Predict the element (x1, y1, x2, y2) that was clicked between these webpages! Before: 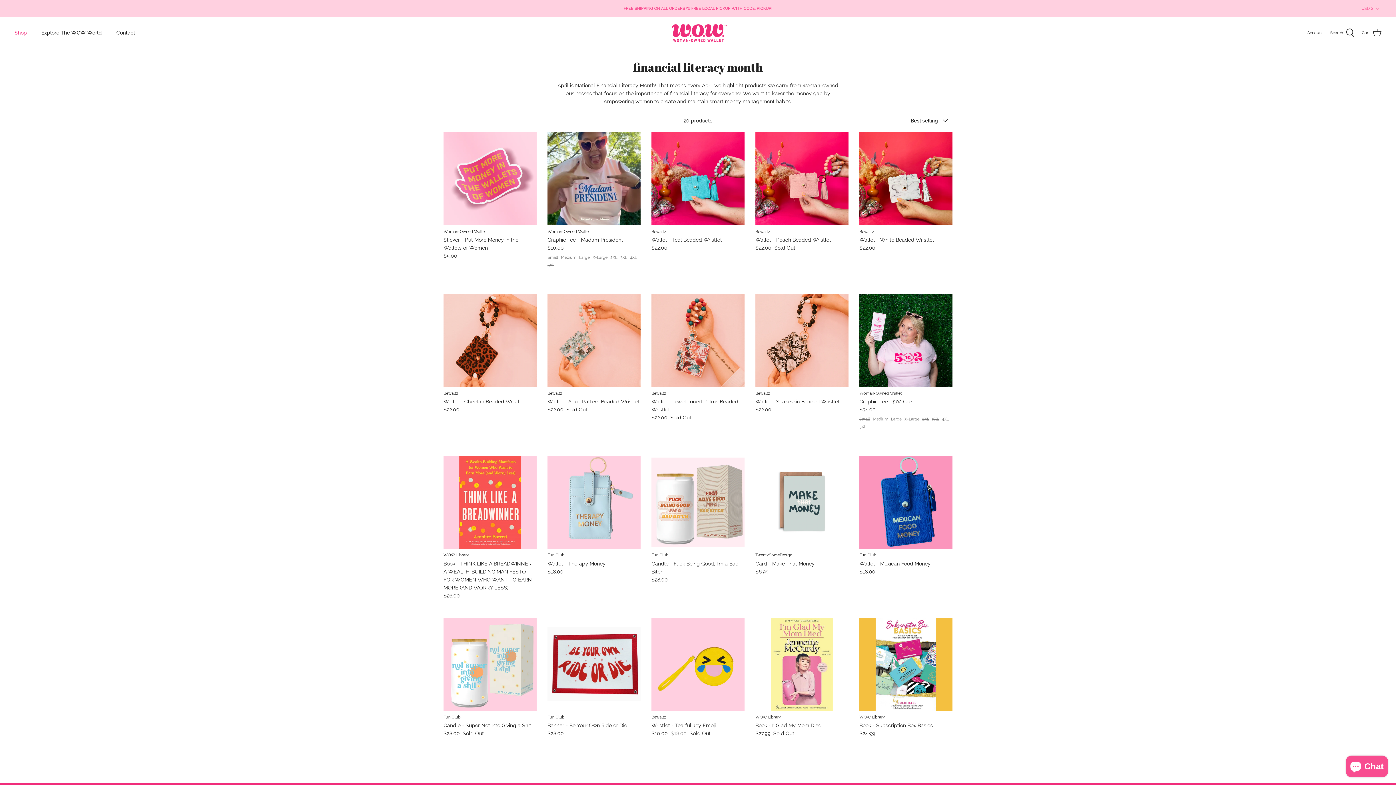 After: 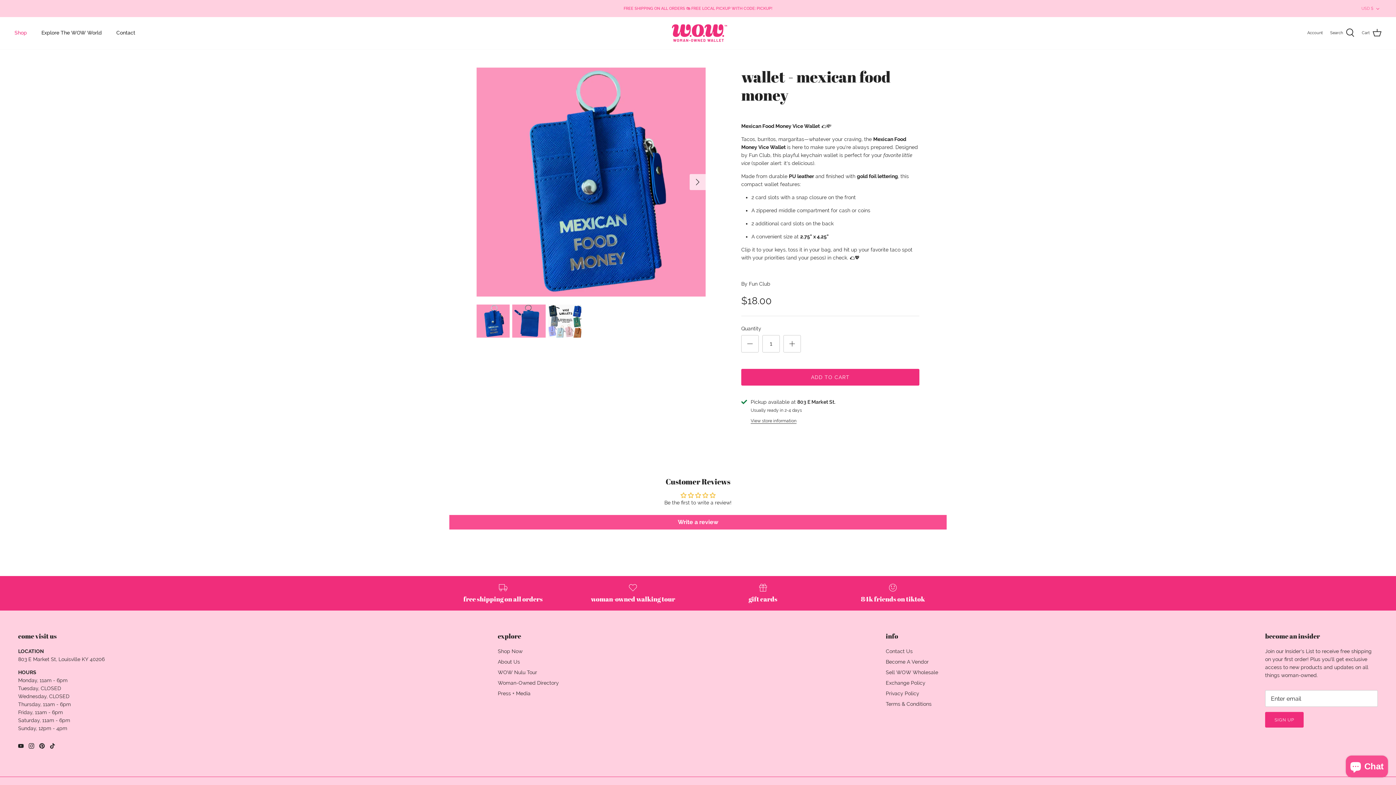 Action: label: Fun Club
Wallet - Mexican Food Money
$18.00 bbox: (859, 553, 952, 575)